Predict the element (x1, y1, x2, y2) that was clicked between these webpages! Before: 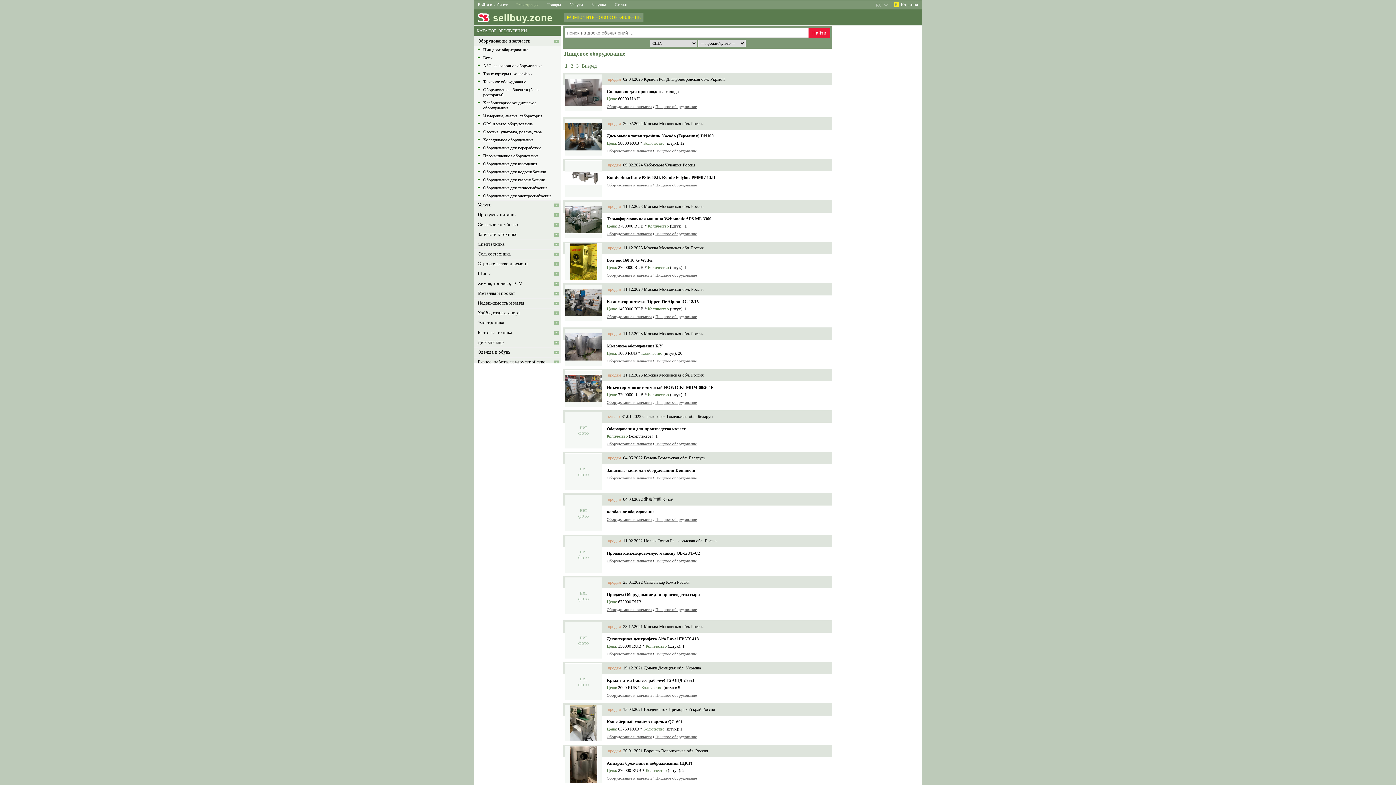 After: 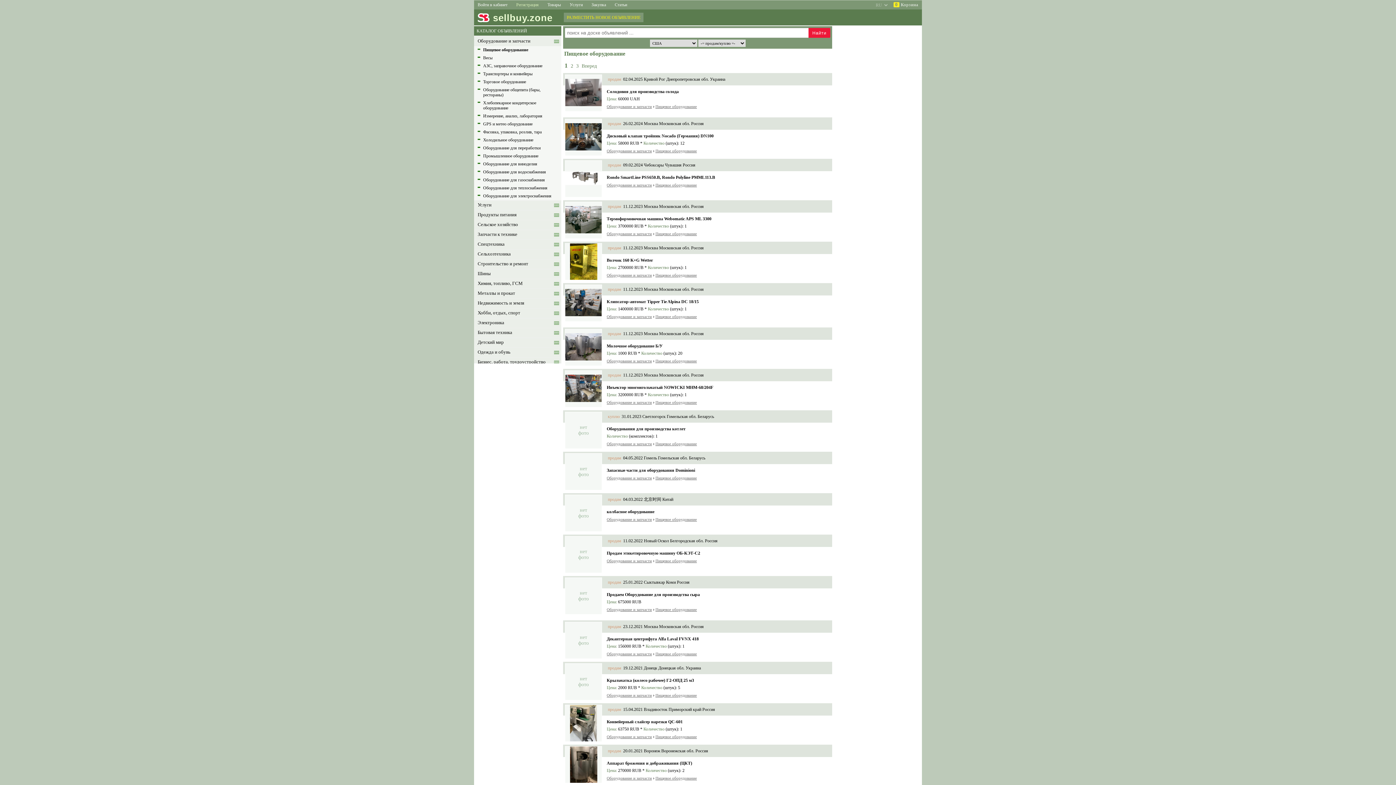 Action: bbox: (563, 746, 606, 783)